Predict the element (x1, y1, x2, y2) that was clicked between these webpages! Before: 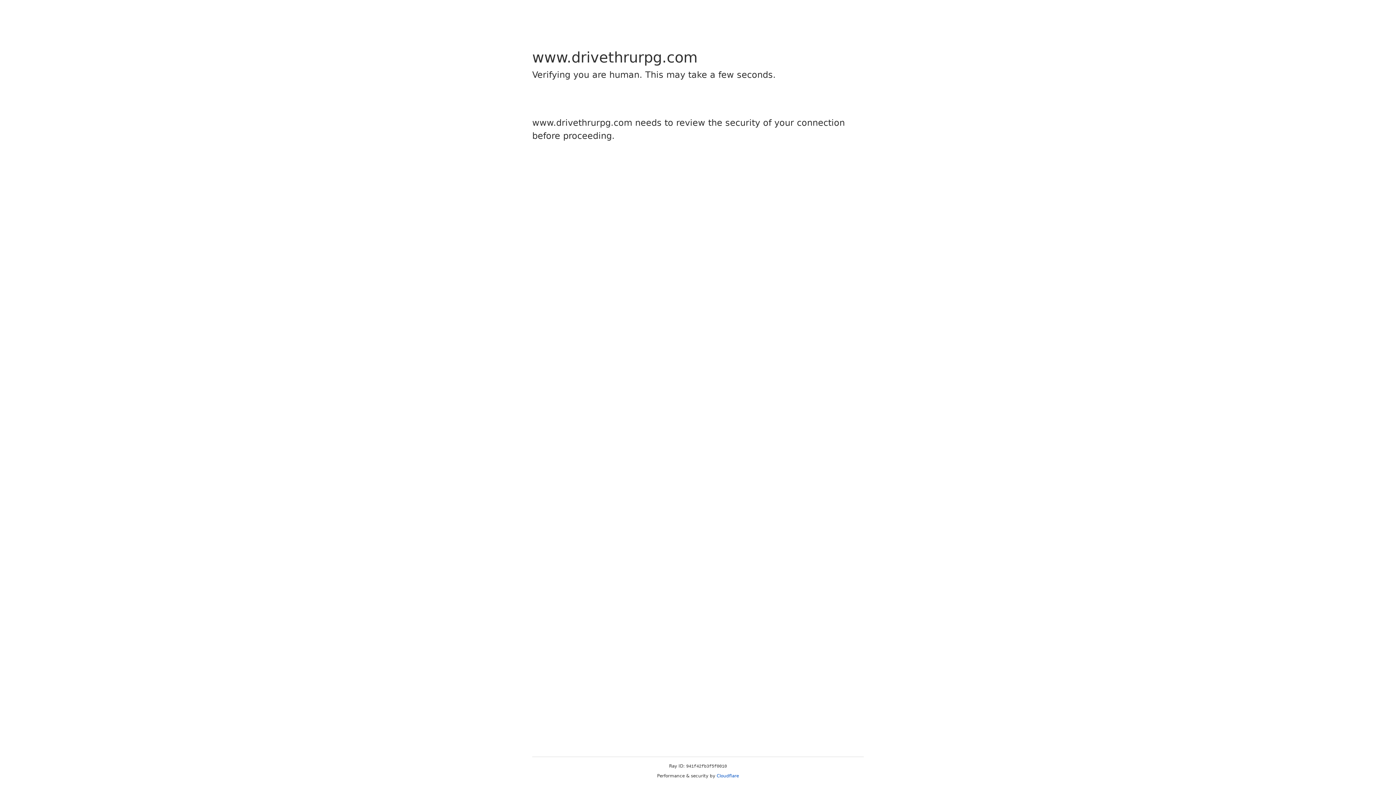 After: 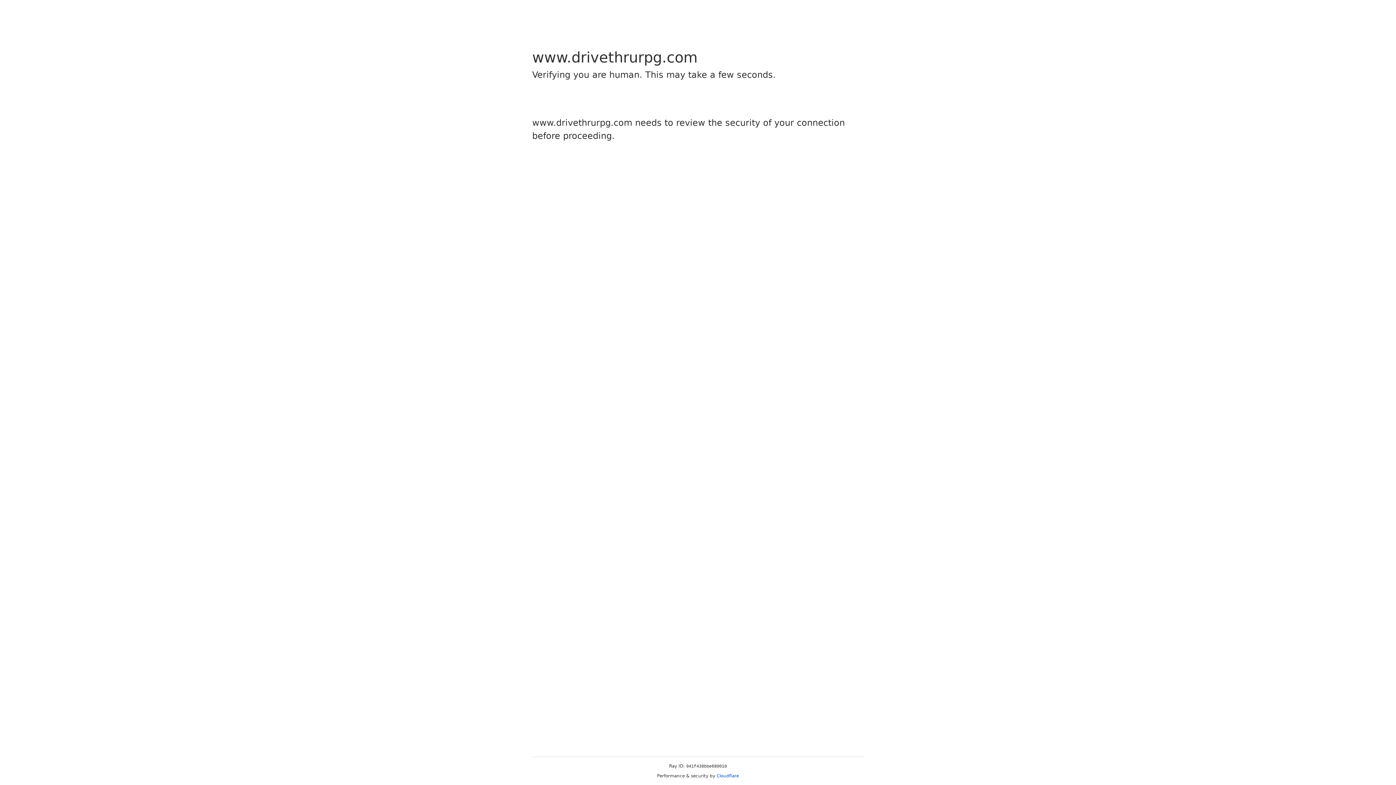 Action: bbox: (716, 773, 739, 778) label: Cloudflare